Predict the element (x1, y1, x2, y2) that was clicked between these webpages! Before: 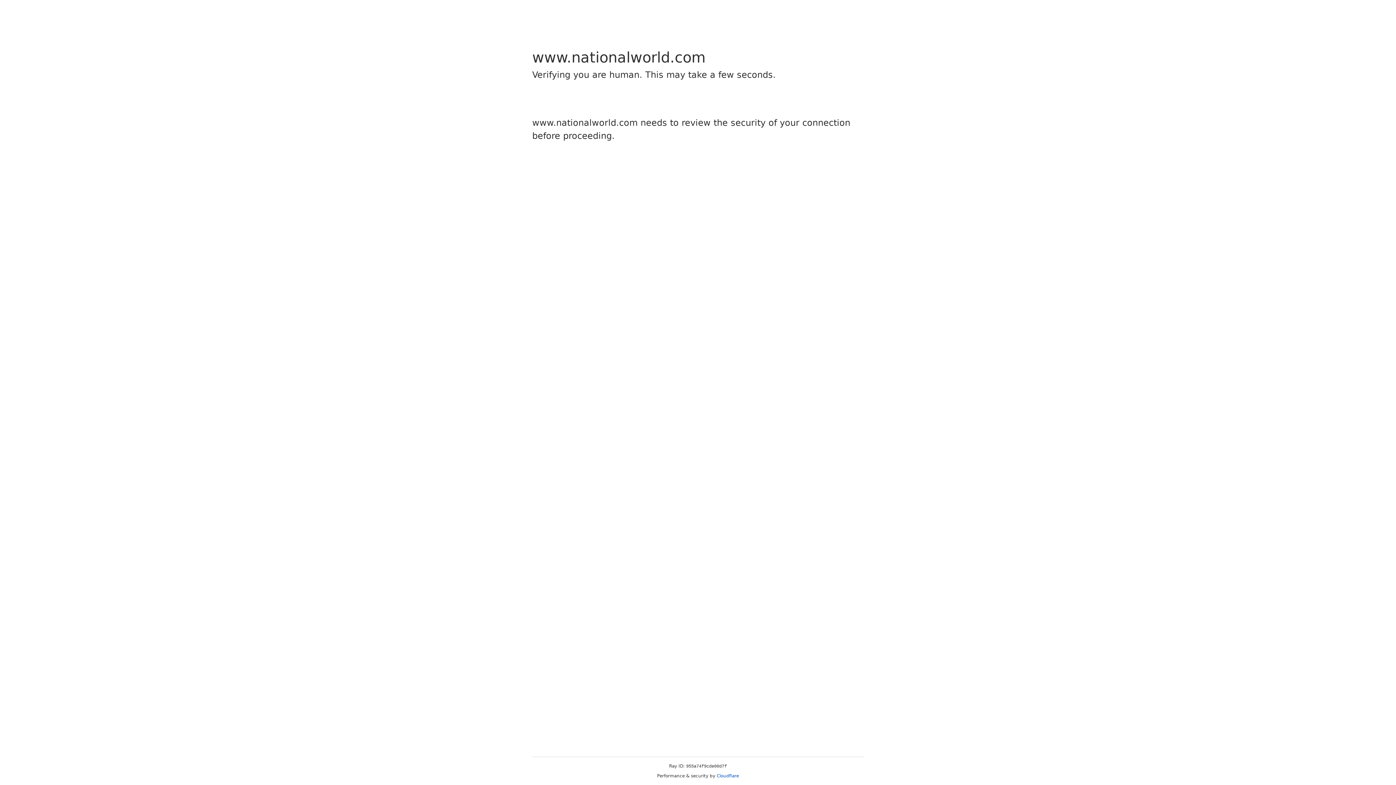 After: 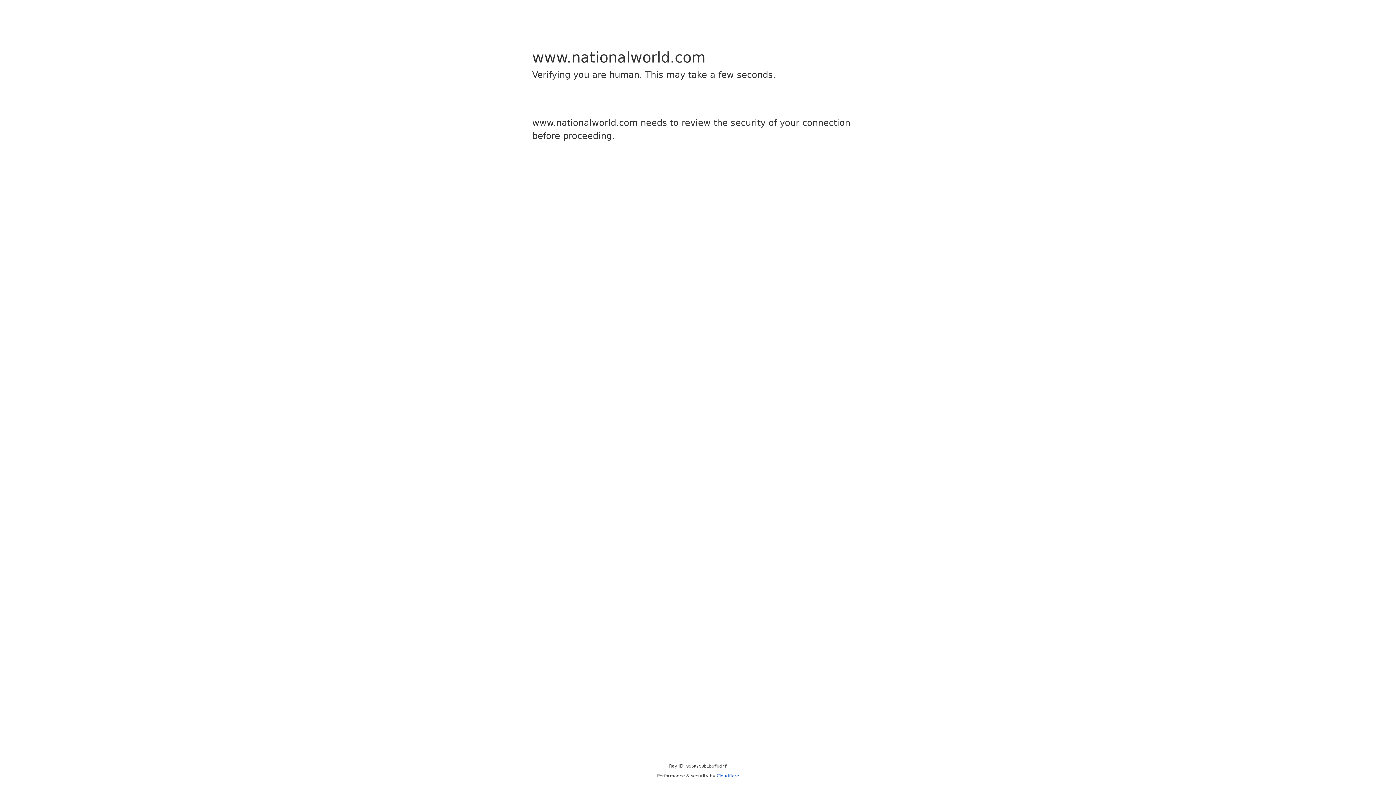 Action: bbox: (716, 773, 739, 778) label: Cloudflare